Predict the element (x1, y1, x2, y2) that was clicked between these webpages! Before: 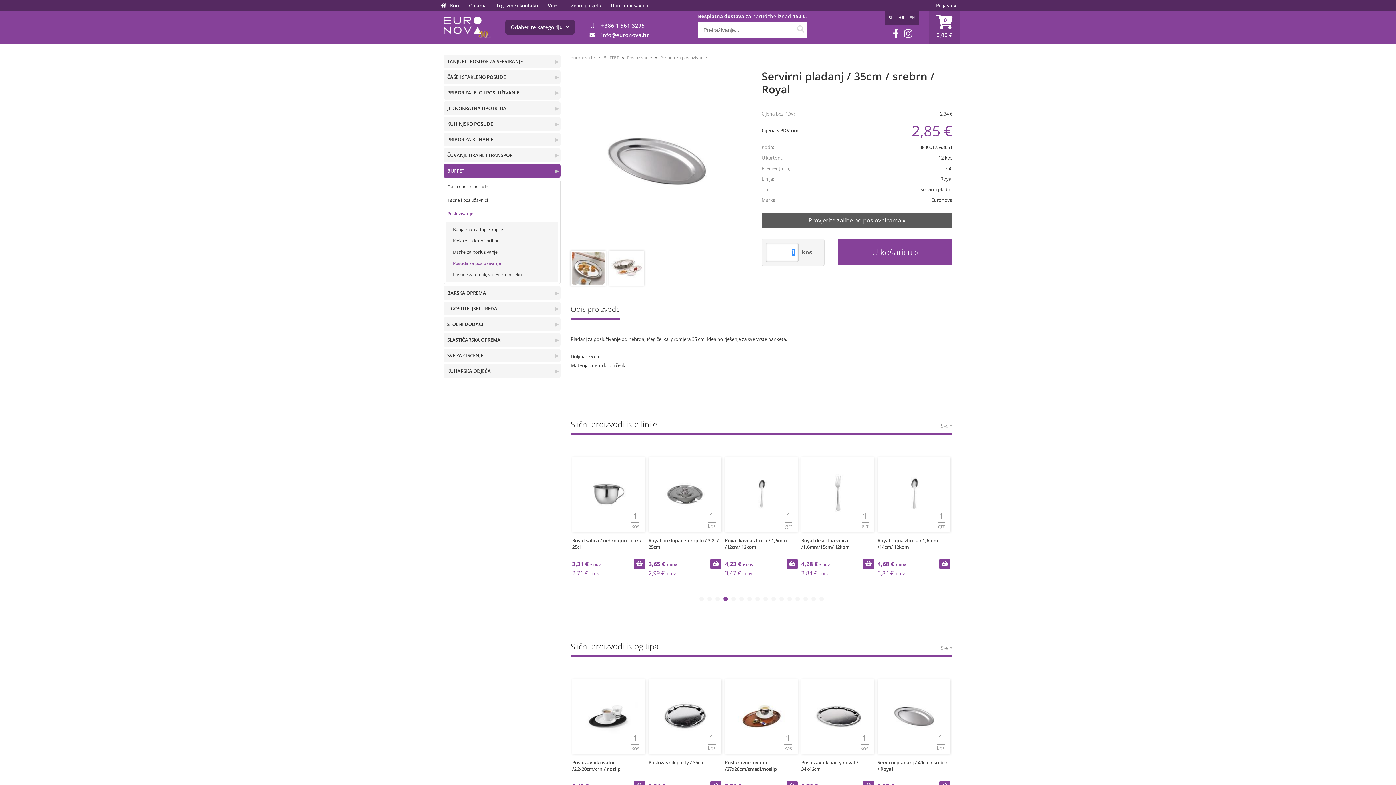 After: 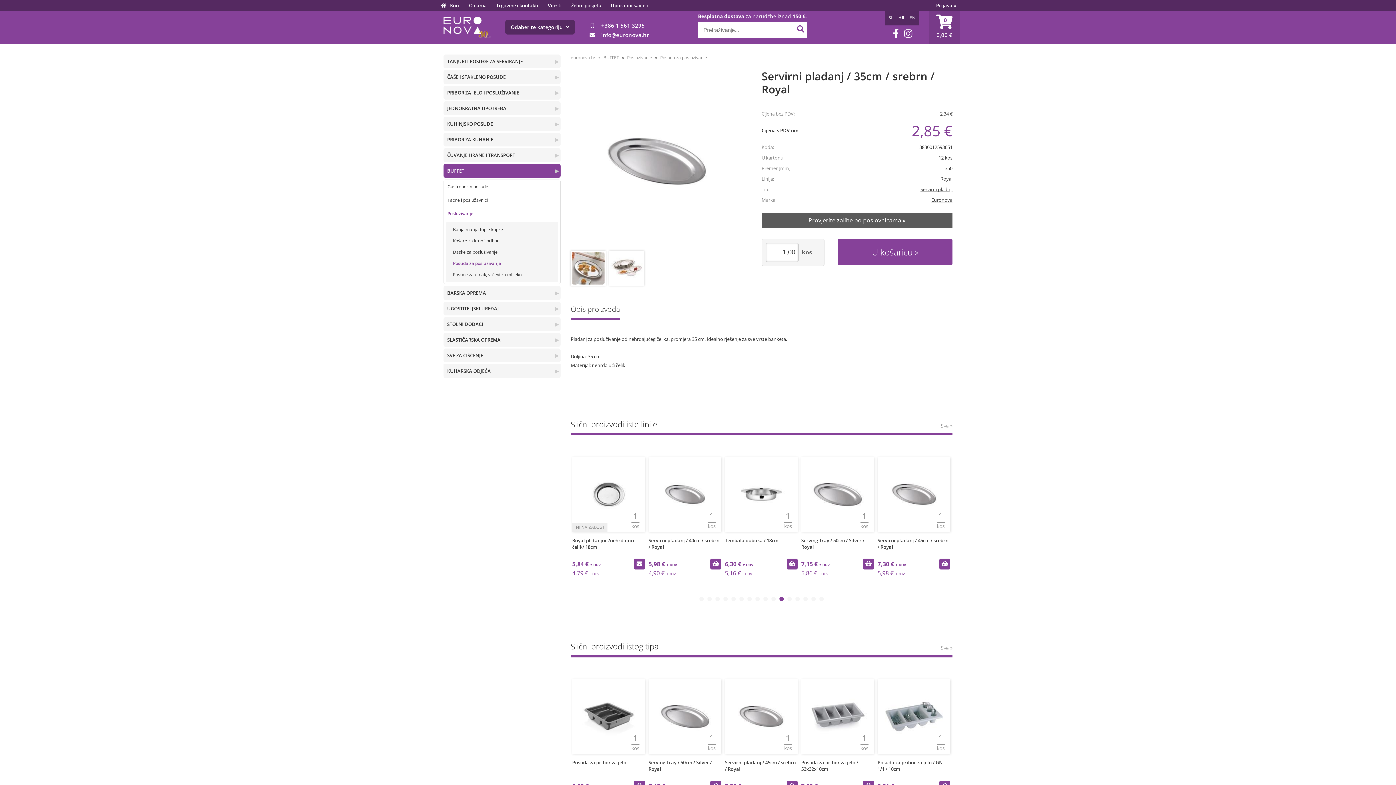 Action: bbox: (792, 21, 809, 38)